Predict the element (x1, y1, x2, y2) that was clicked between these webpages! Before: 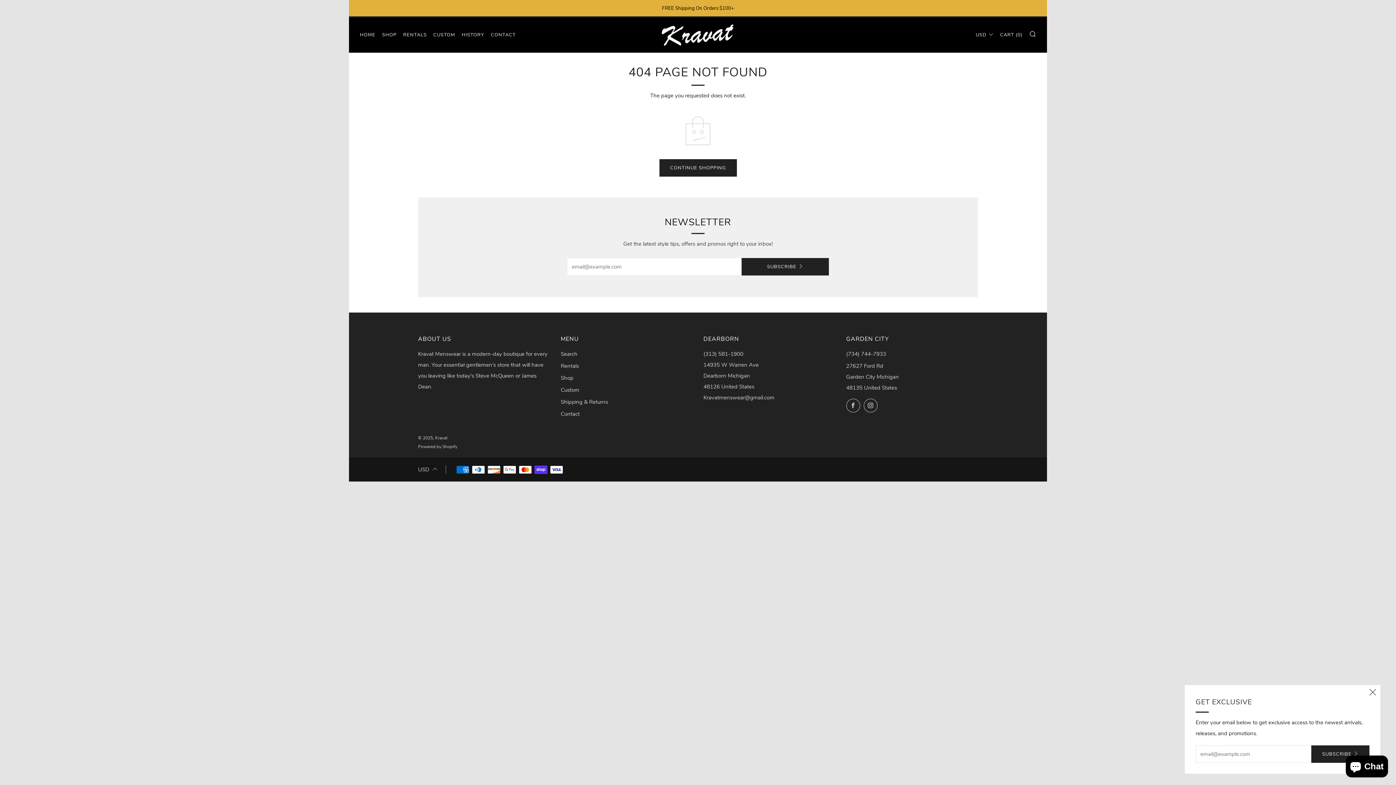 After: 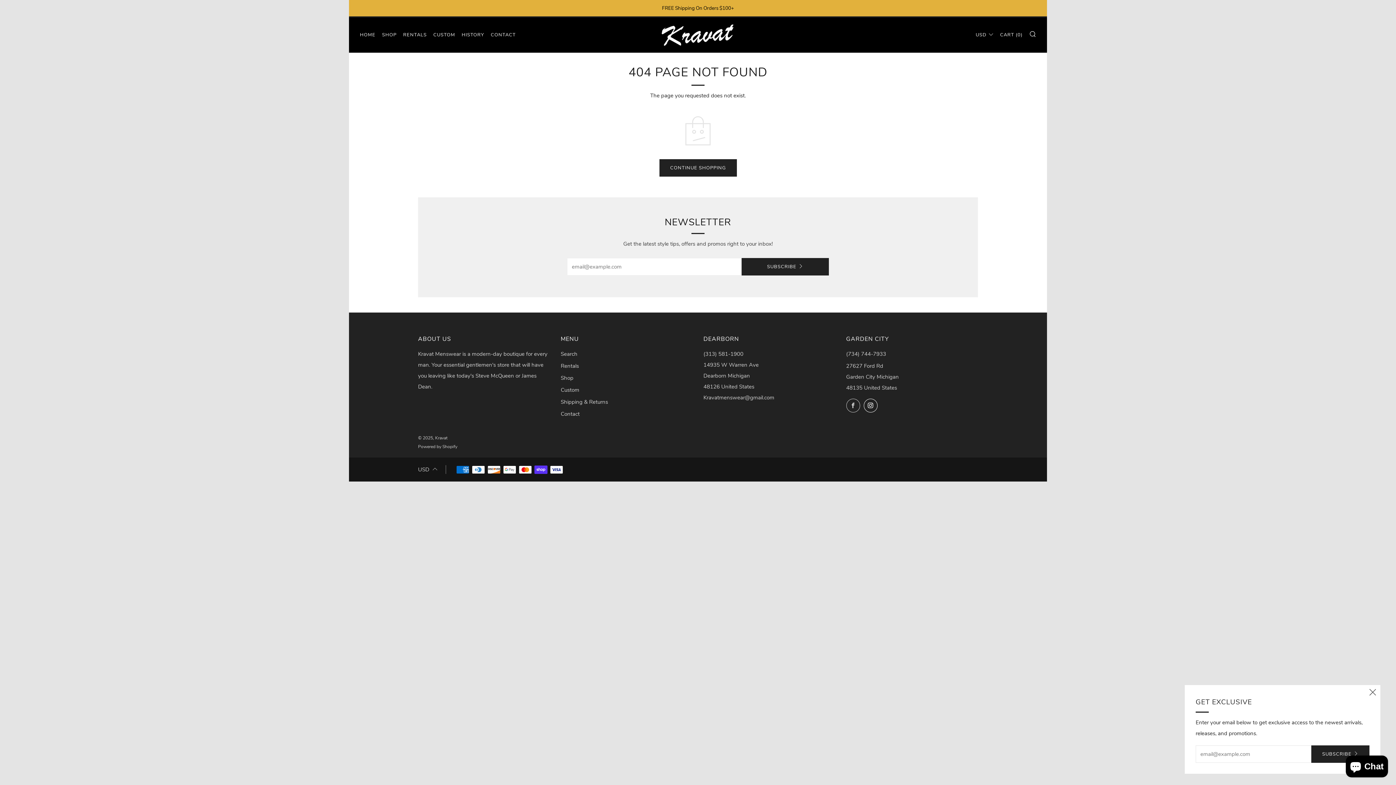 Action: bbox: (863, 398, 877, 412) label: 	
Instagram